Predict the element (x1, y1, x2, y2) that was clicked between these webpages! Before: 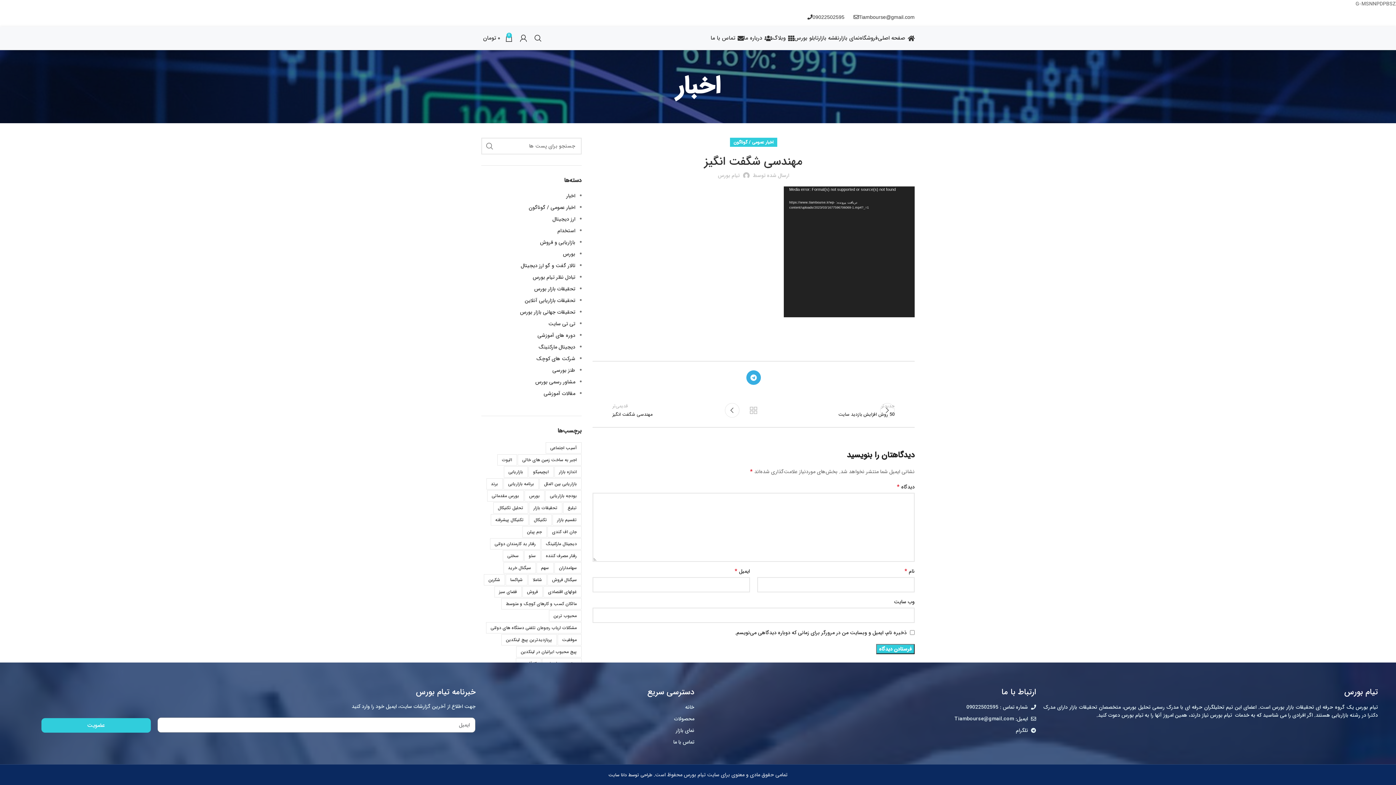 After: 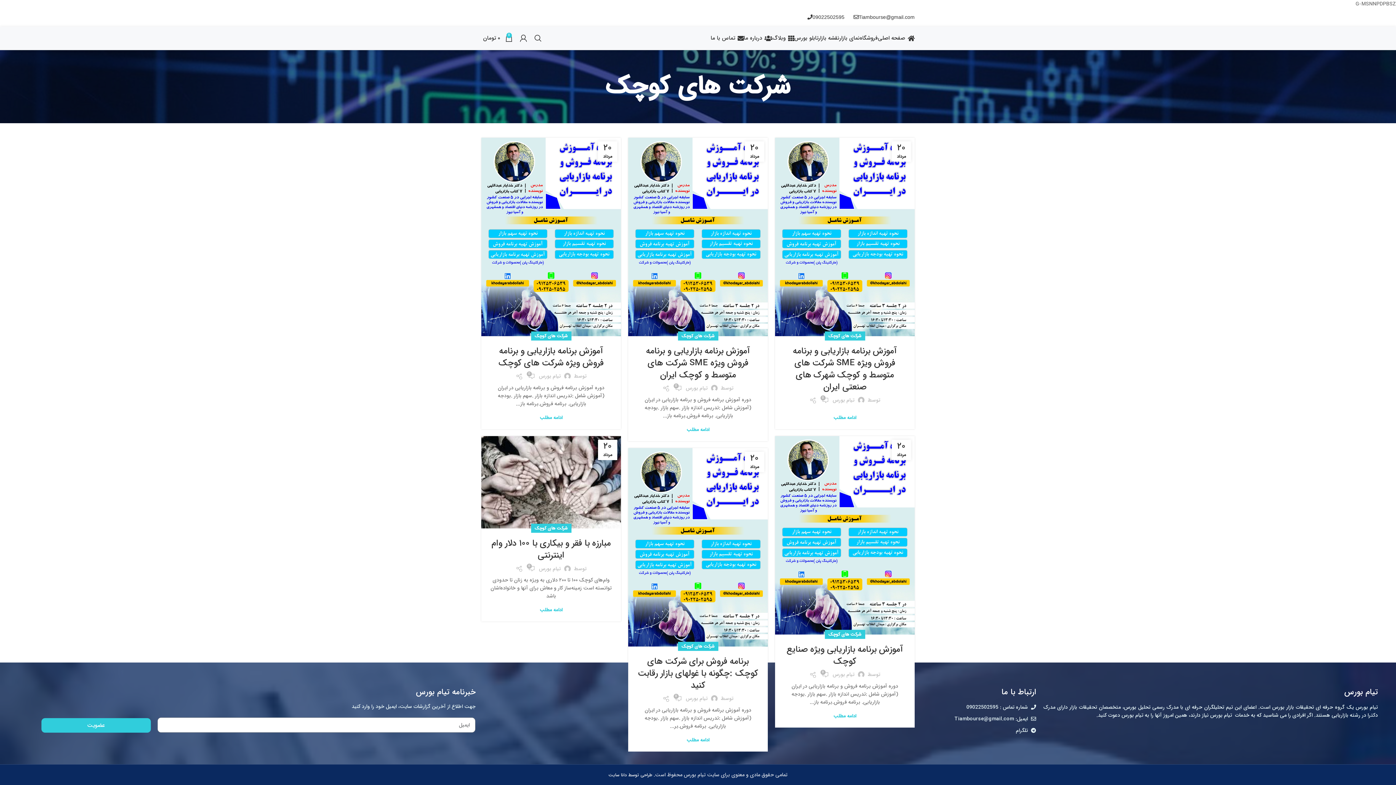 Action: label: شرکت های کوچک bbox: (536, 354, 575, 362)